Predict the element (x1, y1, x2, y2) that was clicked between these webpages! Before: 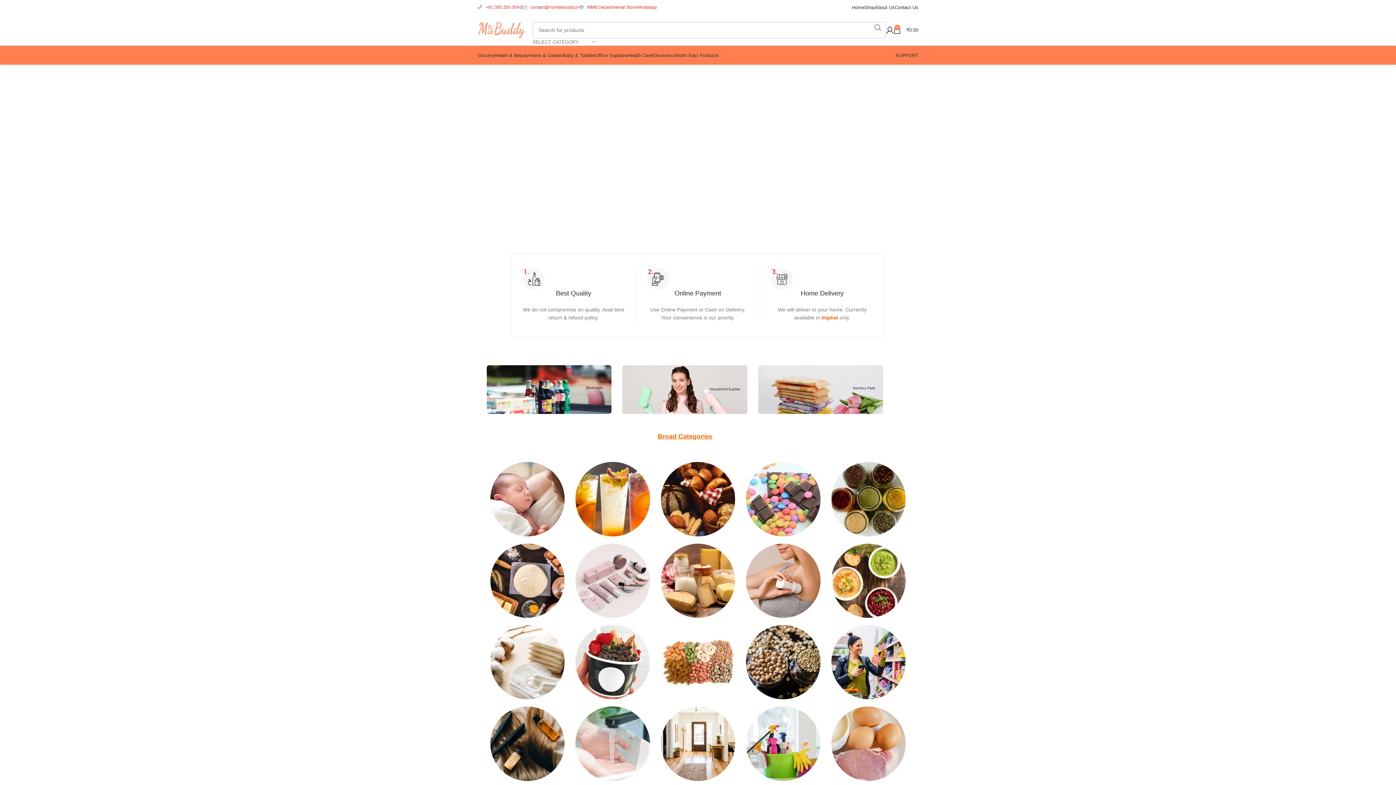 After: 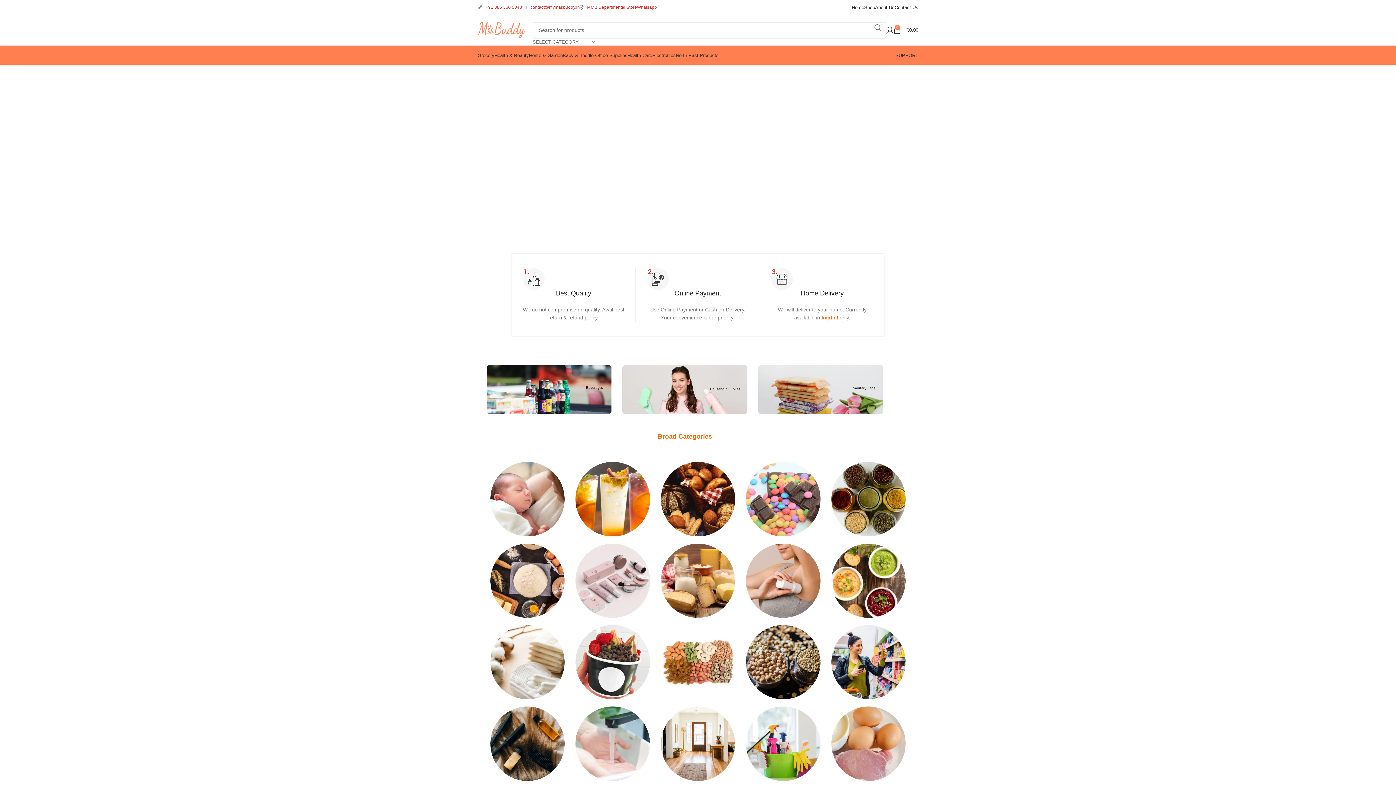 Action: label: Grocery bbox: (477, 48, 494, 62)